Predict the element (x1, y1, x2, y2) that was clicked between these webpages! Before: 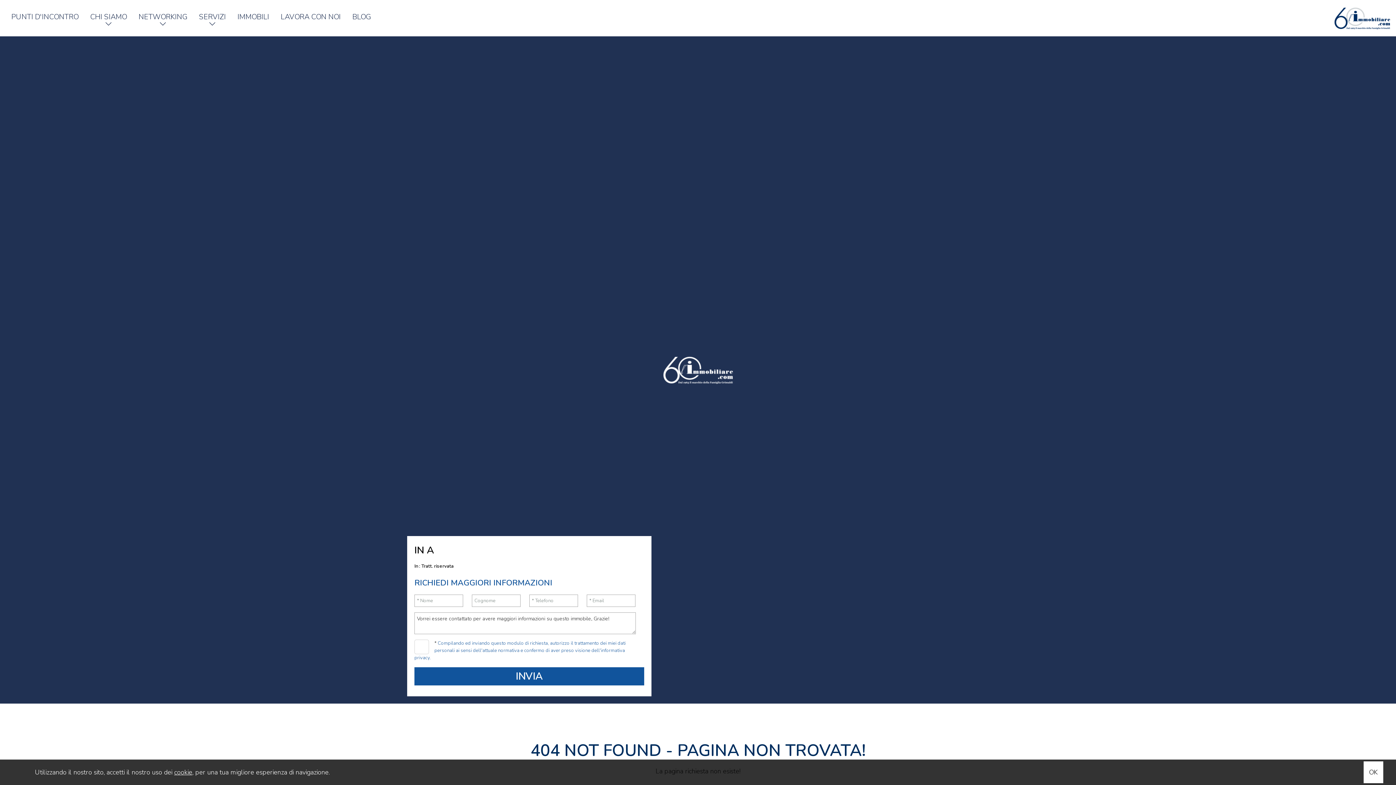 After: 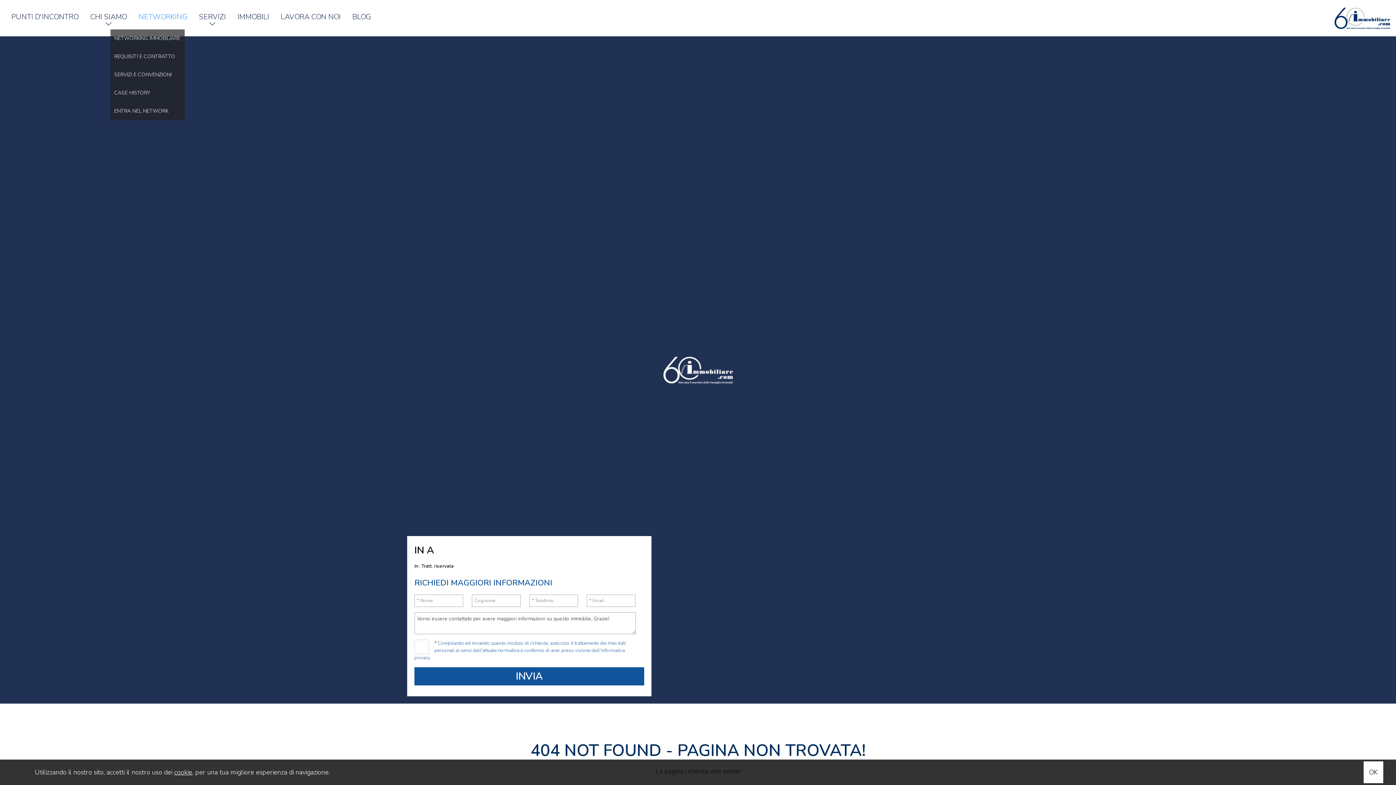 Action: label: NETWORKING bbox: (138, 10, 187, 23)